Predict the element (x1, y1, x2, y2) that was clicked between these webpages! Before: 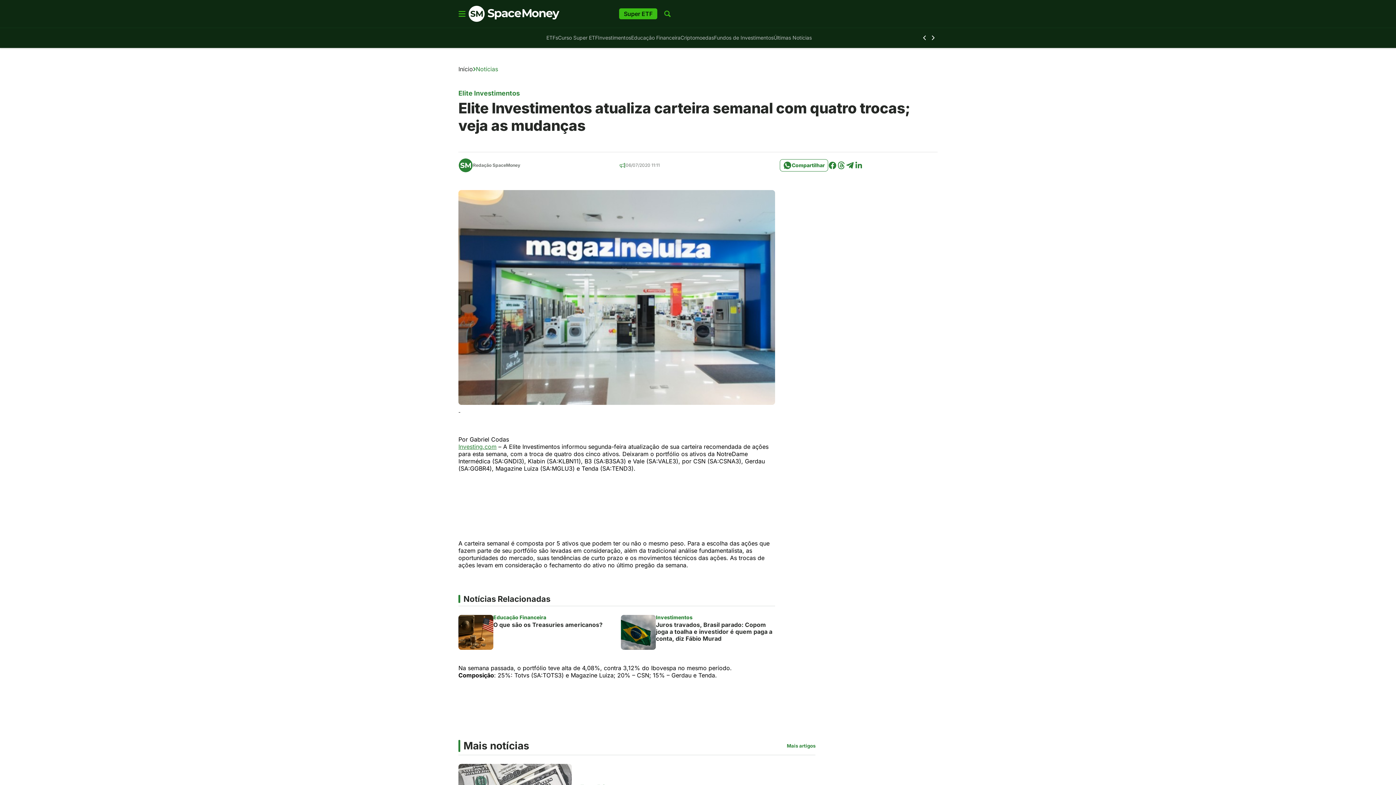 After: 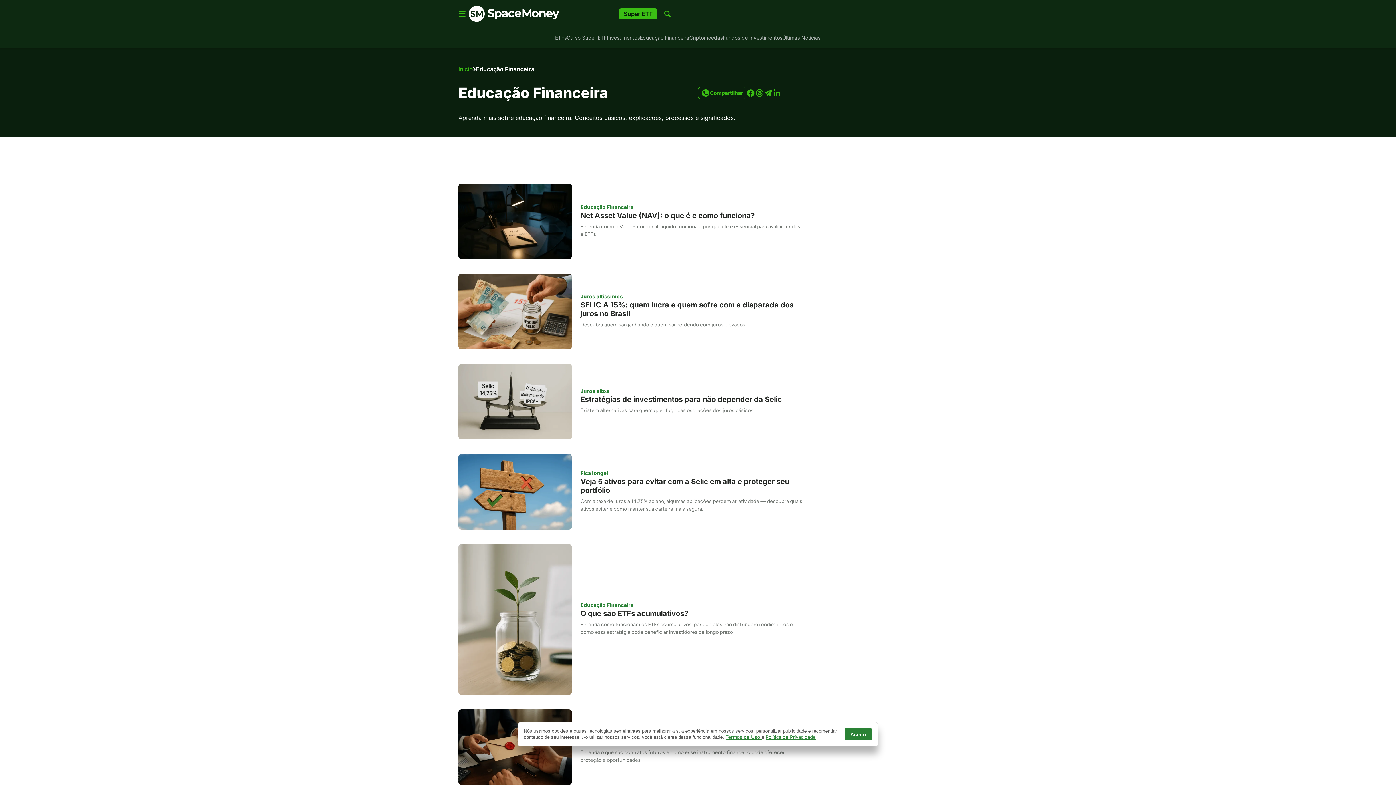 Action: label: Educação Financeira bbox: (631, 33, 680, 42)